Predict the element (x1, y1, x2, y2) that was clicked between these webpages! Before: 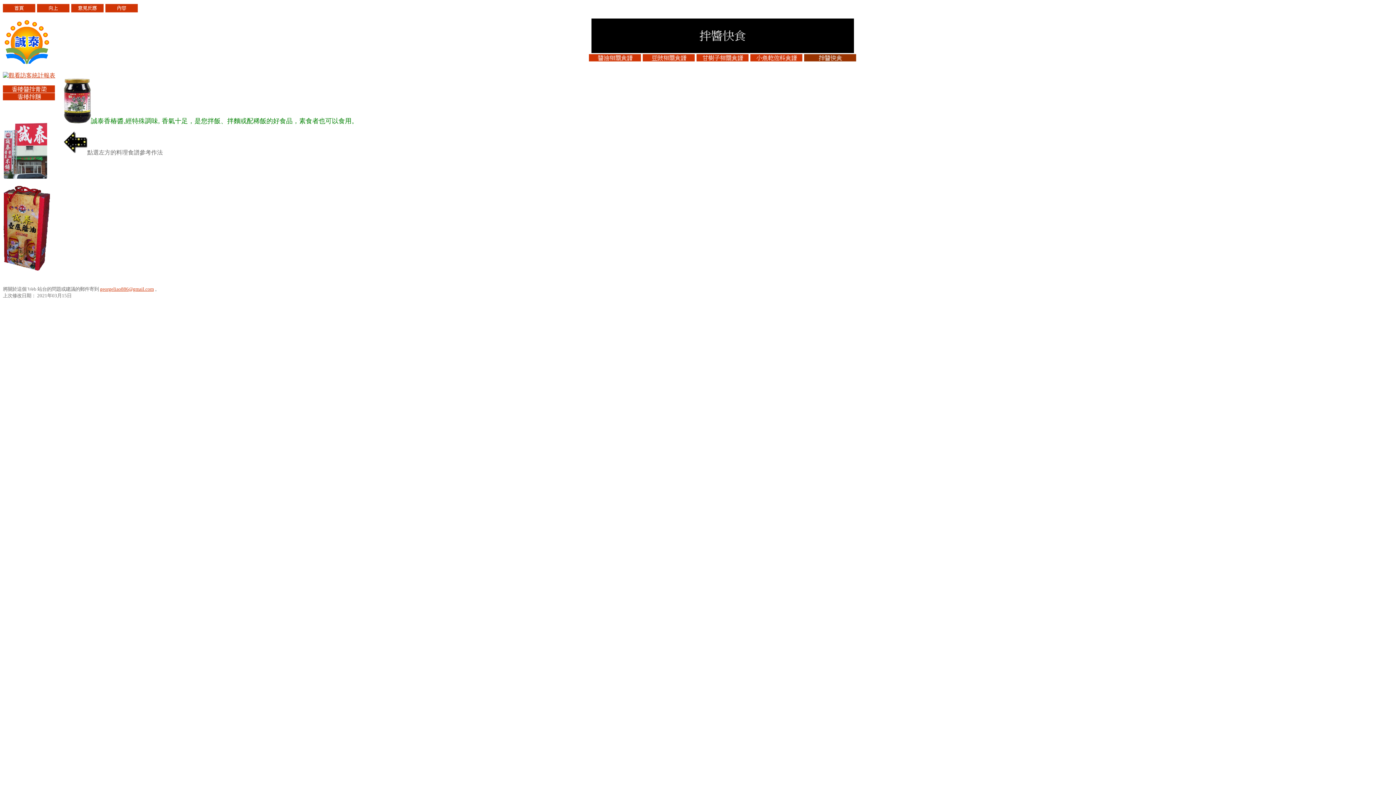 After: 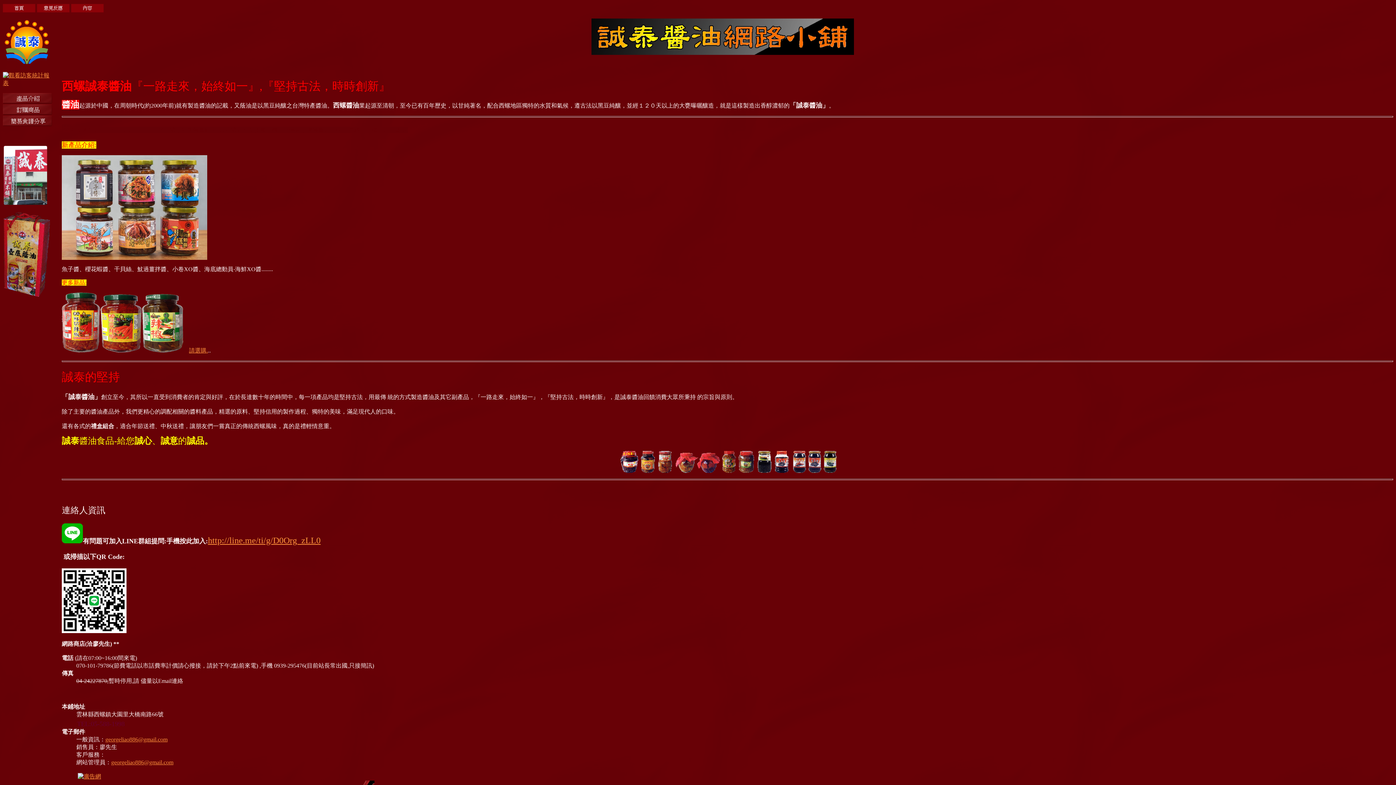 Action: bbox: (2, 2, 35, 9)